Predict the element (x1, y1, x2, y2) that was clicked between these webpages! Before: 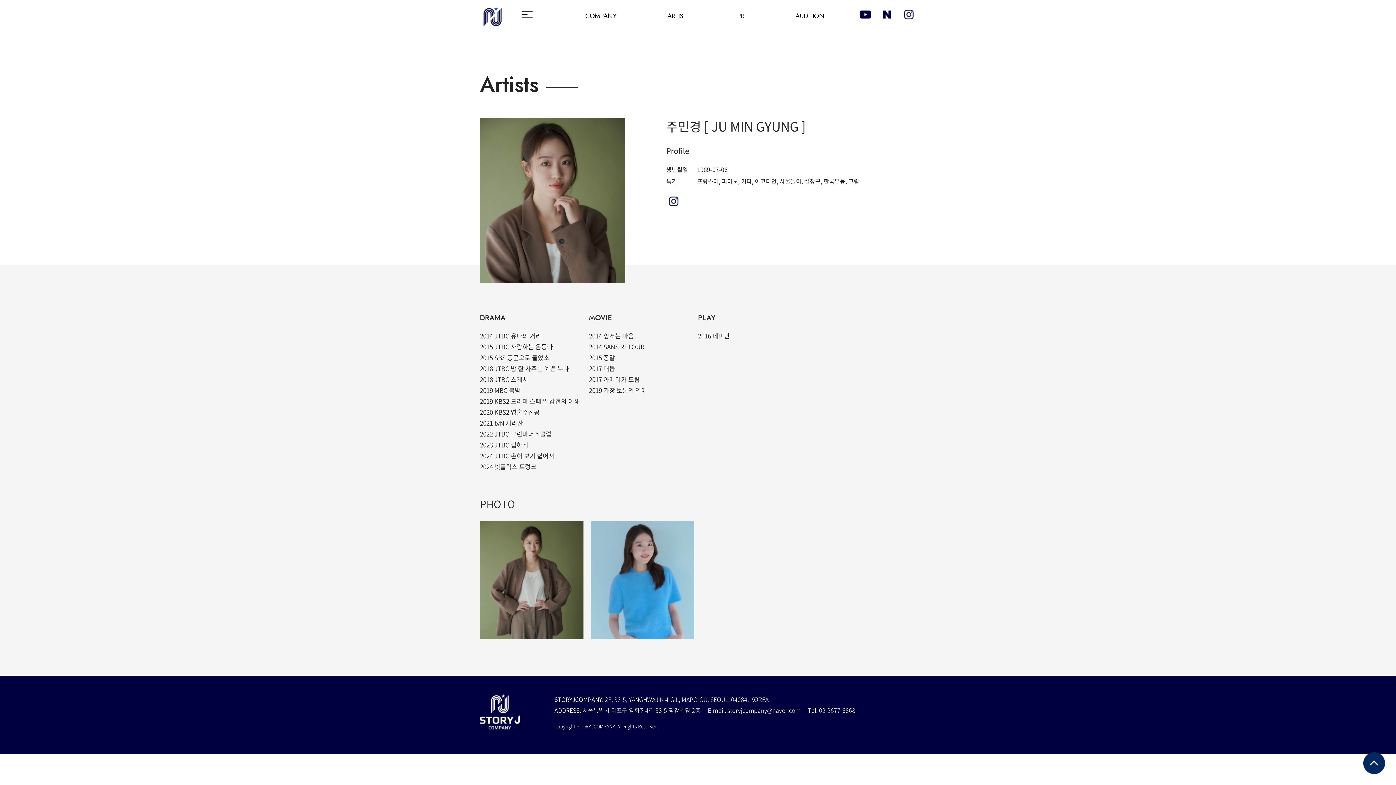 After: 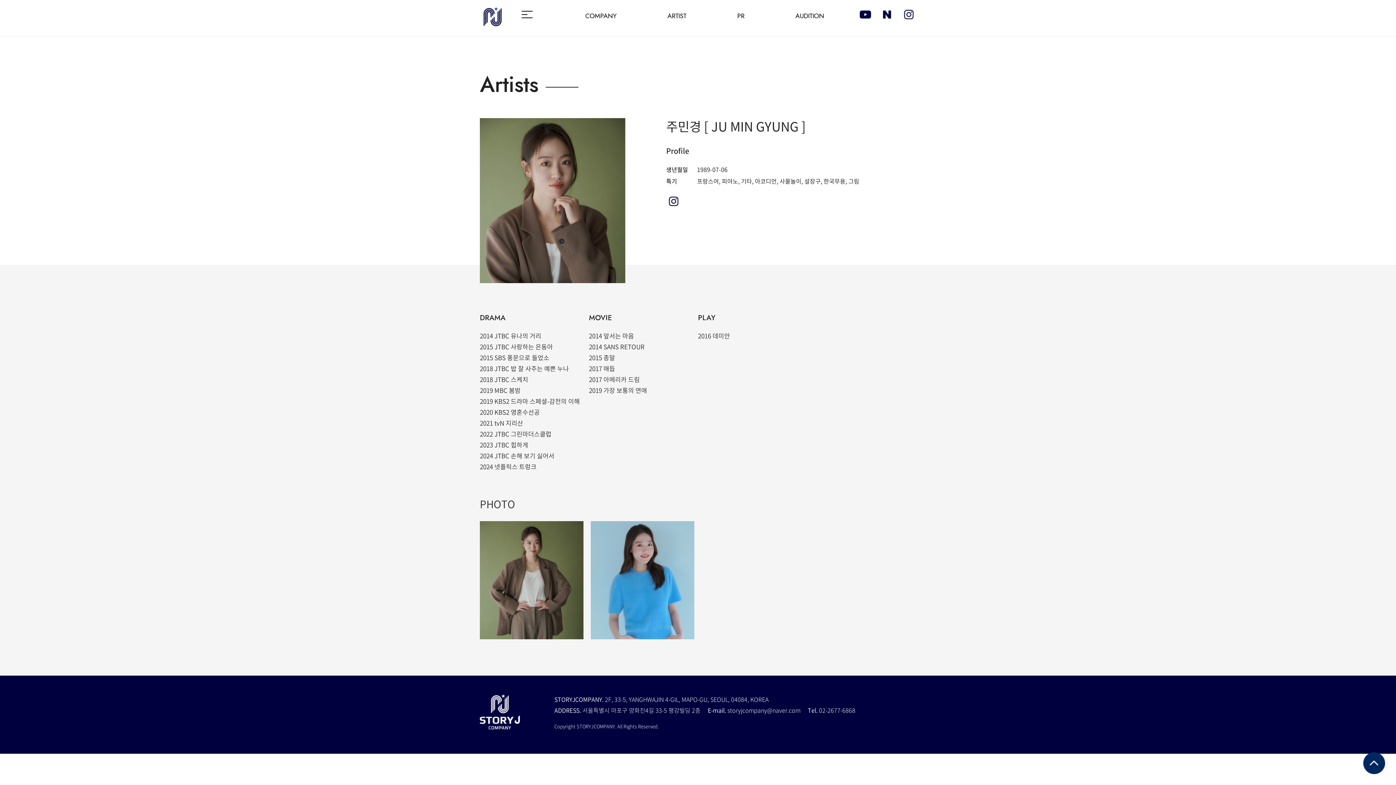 Action: bbox: (901, 7, 916, 21)